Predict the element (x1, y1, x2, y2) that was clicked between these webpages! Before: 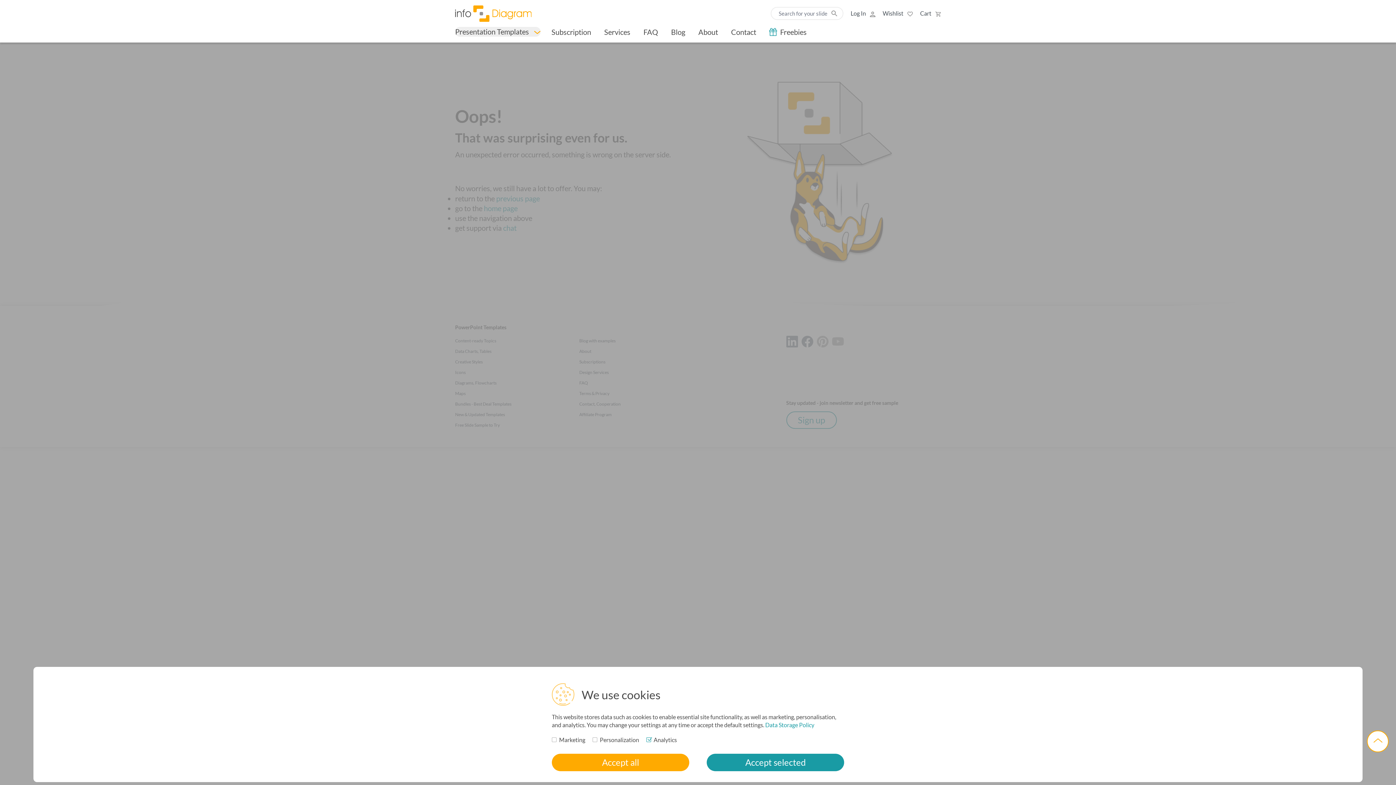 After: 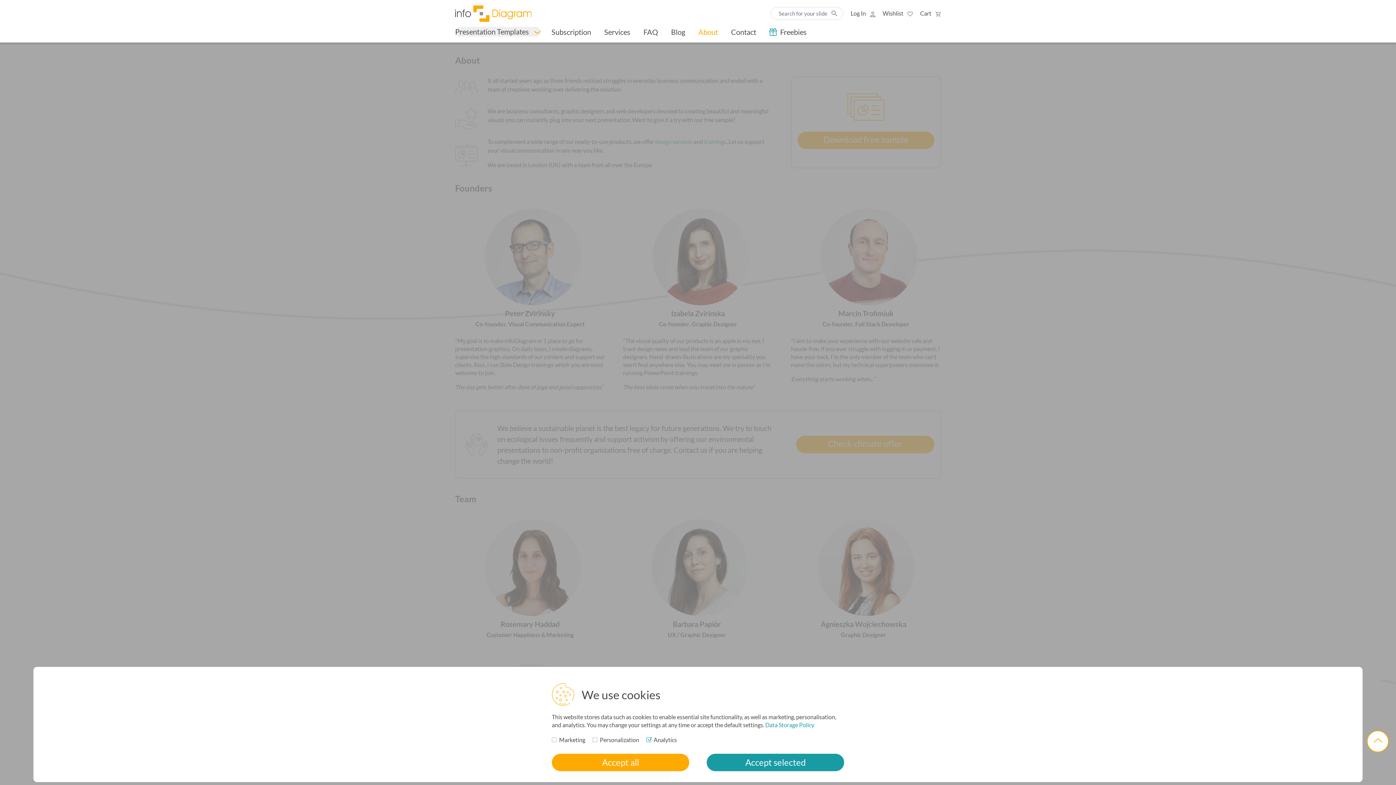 Action: bbox: (692, 27, 724, 36) label: About